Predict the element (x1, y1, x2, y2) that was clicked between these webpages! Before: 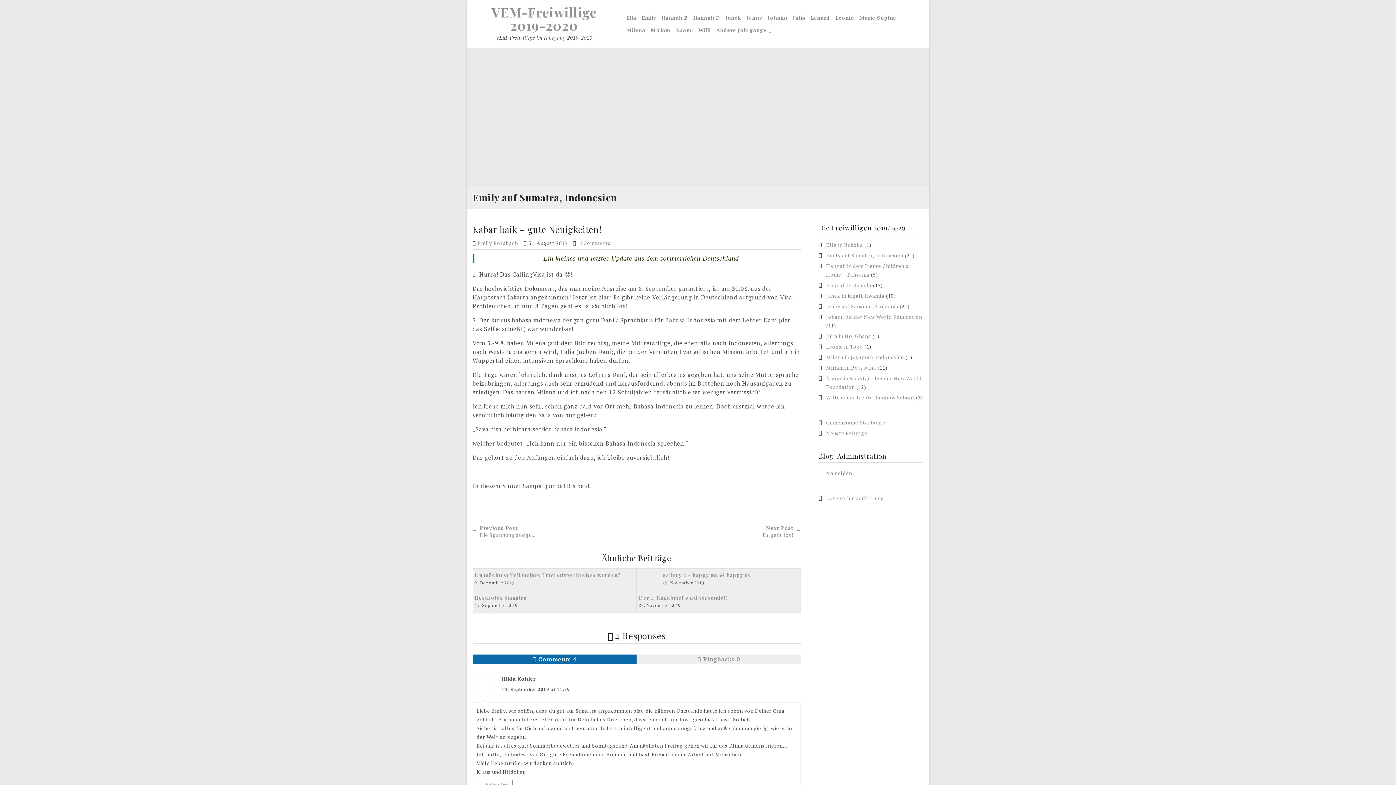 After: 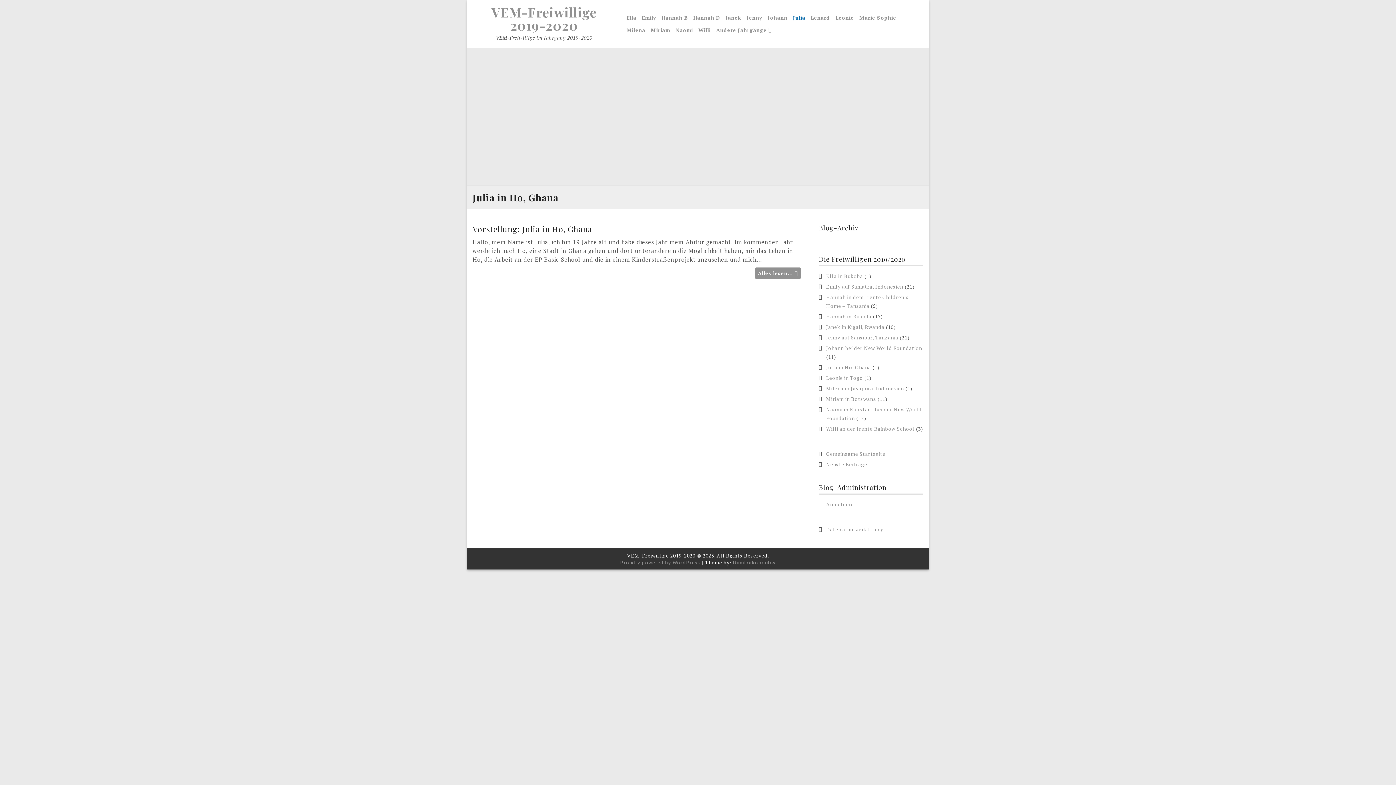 Action: label: Julia in Ho, Ghana bbox: (826, 332, 871, 339)